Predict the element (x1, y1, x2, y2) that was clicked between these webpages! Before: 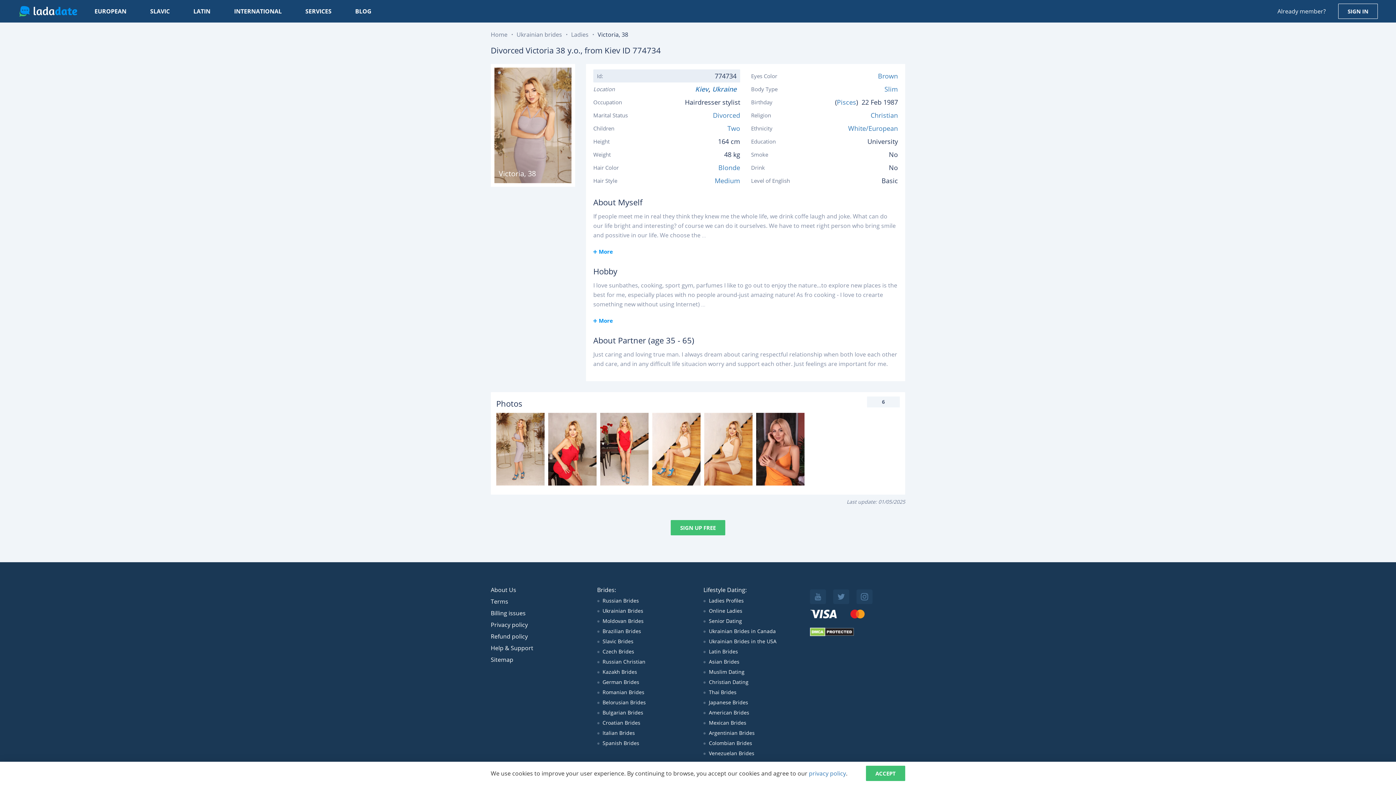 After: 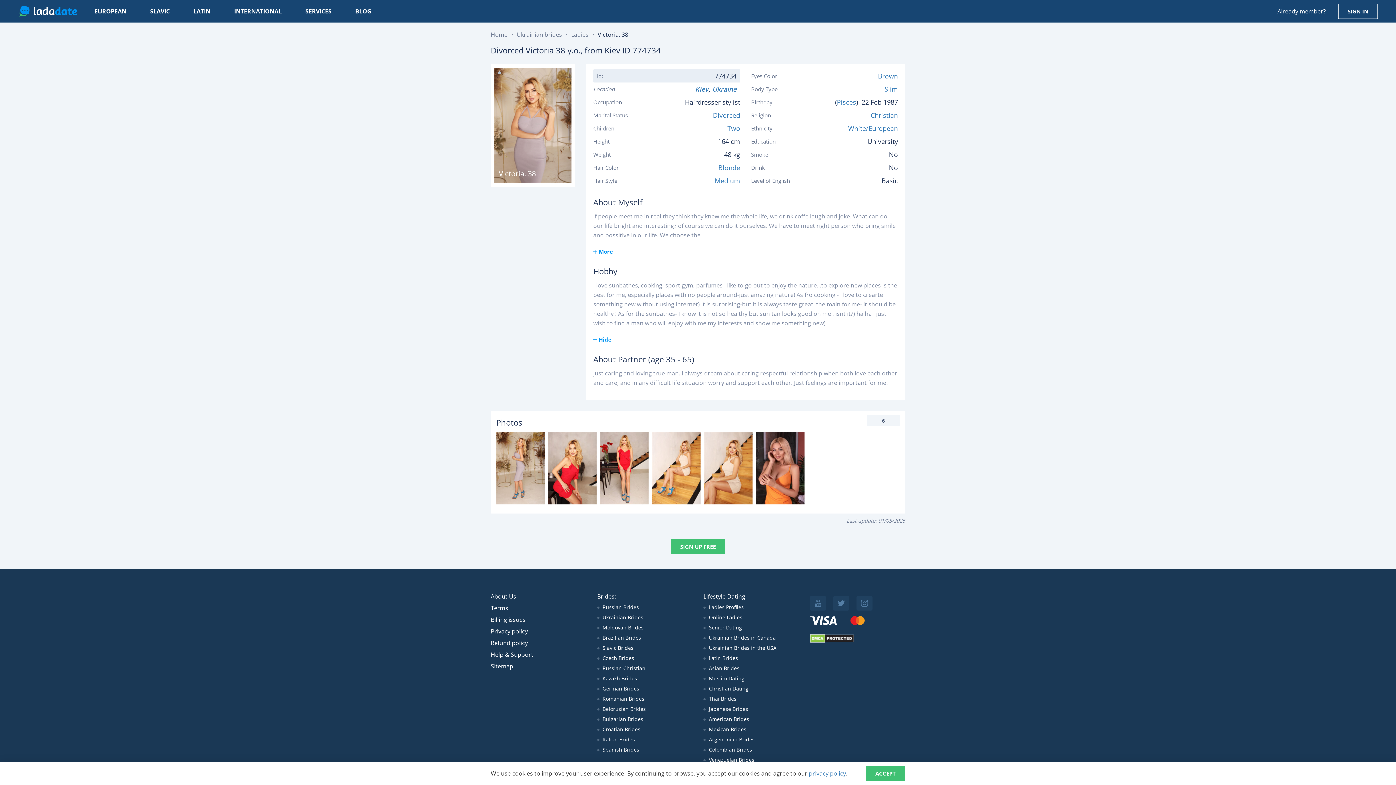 Action: label: More bbox: (593, 317, 613, 324)